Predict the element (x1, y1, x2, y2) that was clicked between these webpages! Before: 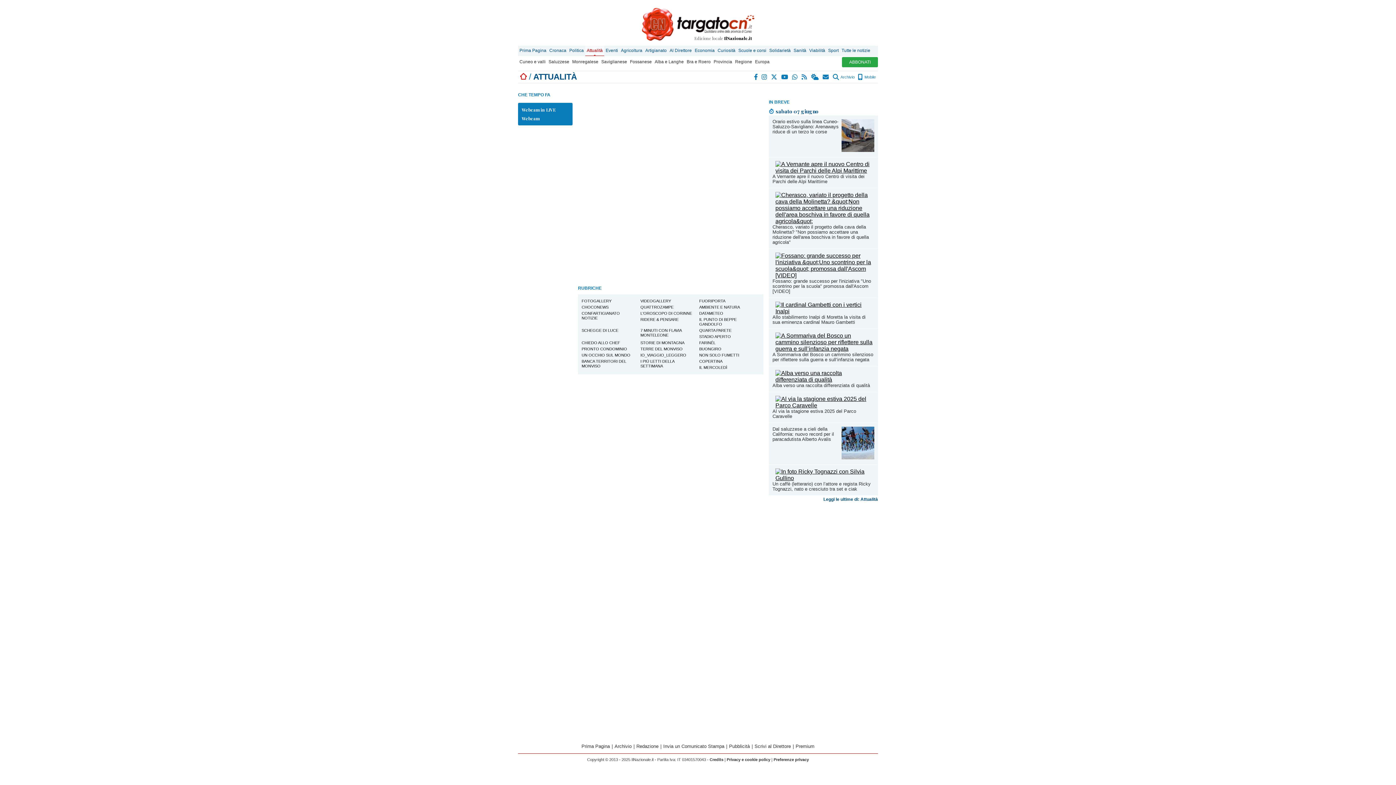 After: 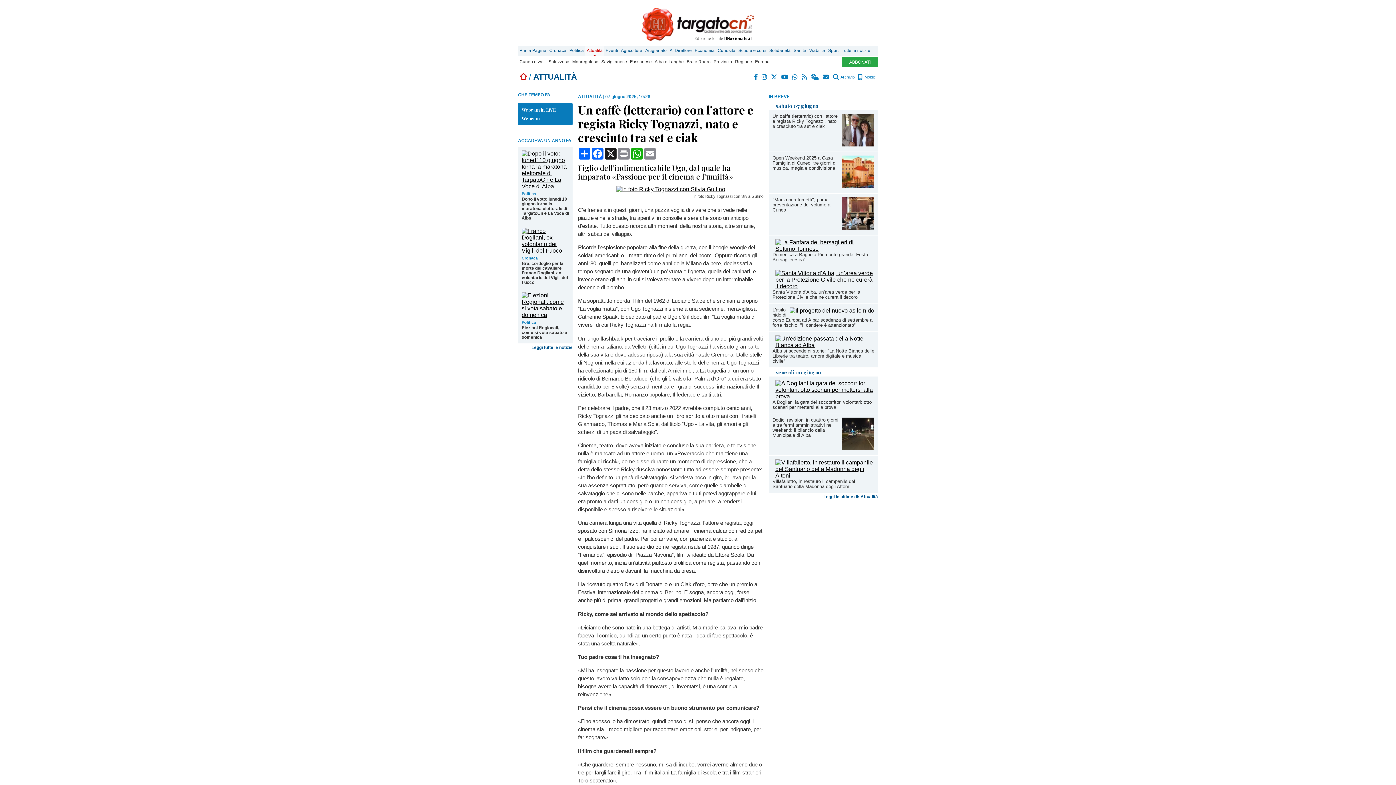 Action: bbox: (775, 475, 874, 481)